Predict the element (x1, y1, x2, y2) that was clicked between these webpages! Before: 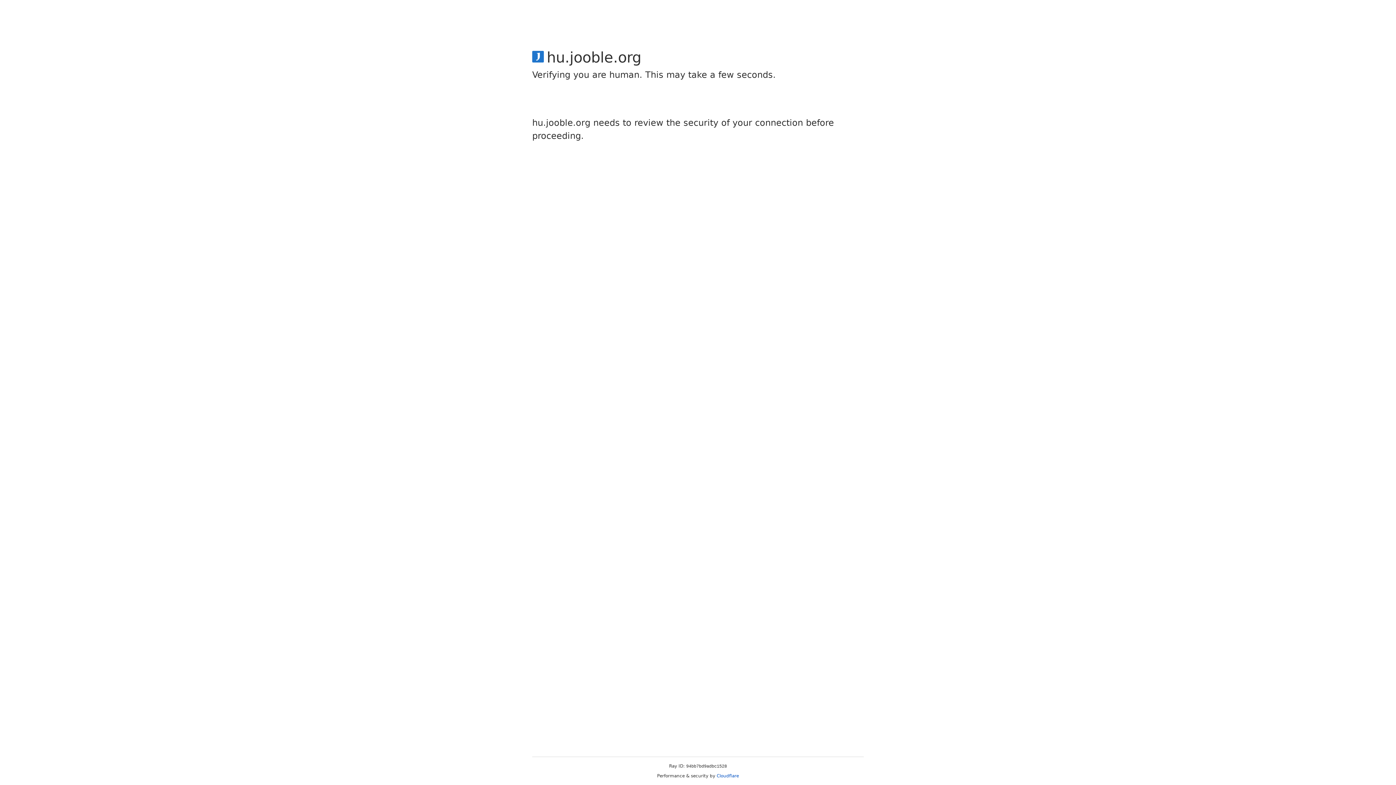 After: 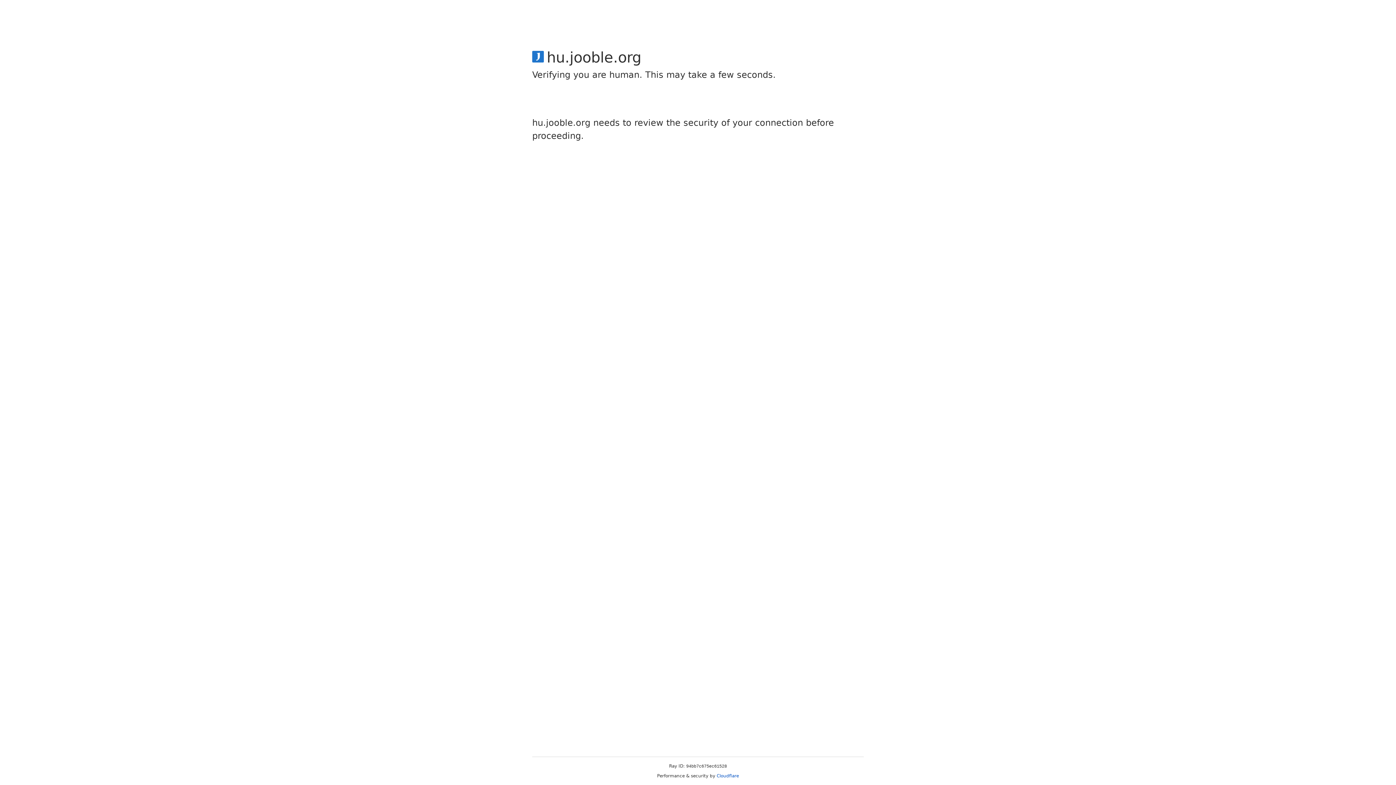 Action: bbox: (716, 773, 739, 778) label: Cloudflare